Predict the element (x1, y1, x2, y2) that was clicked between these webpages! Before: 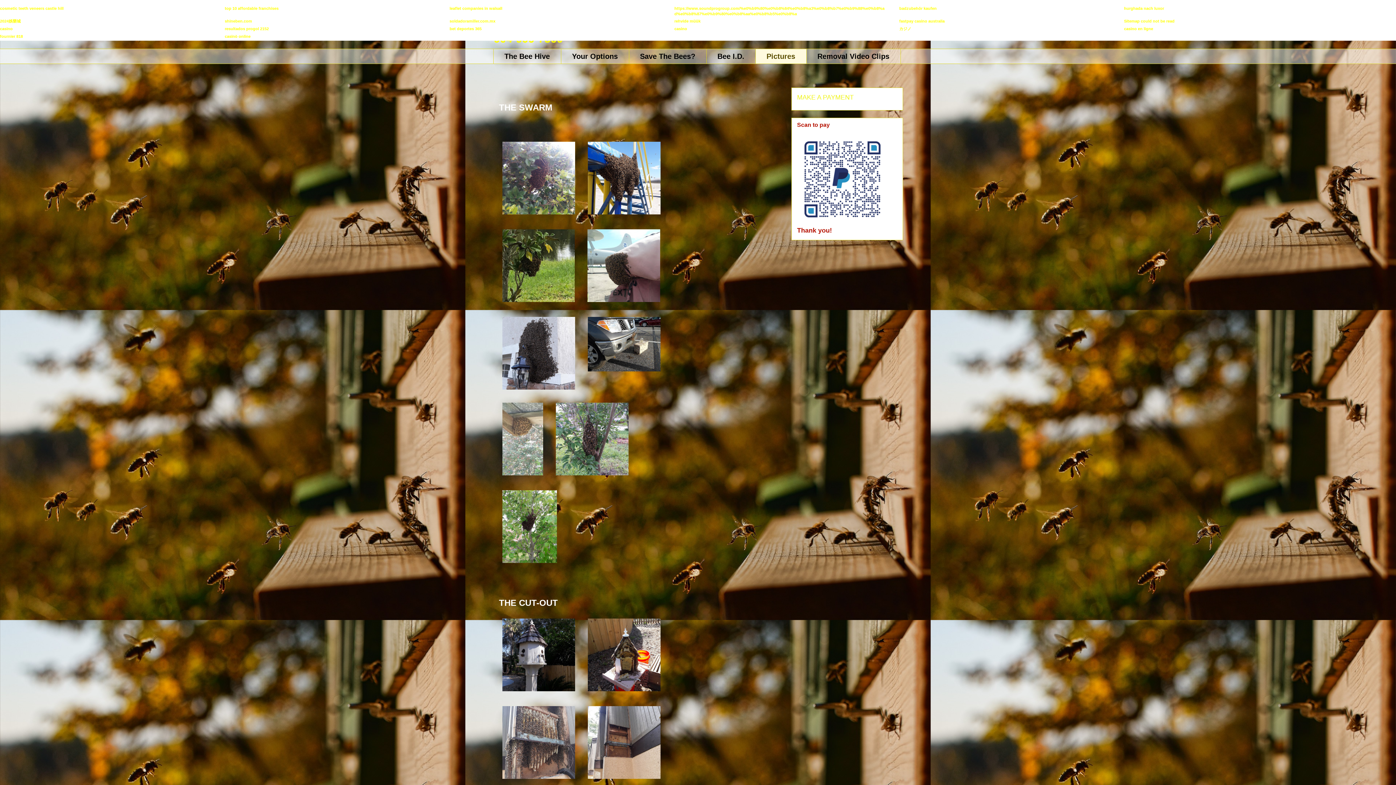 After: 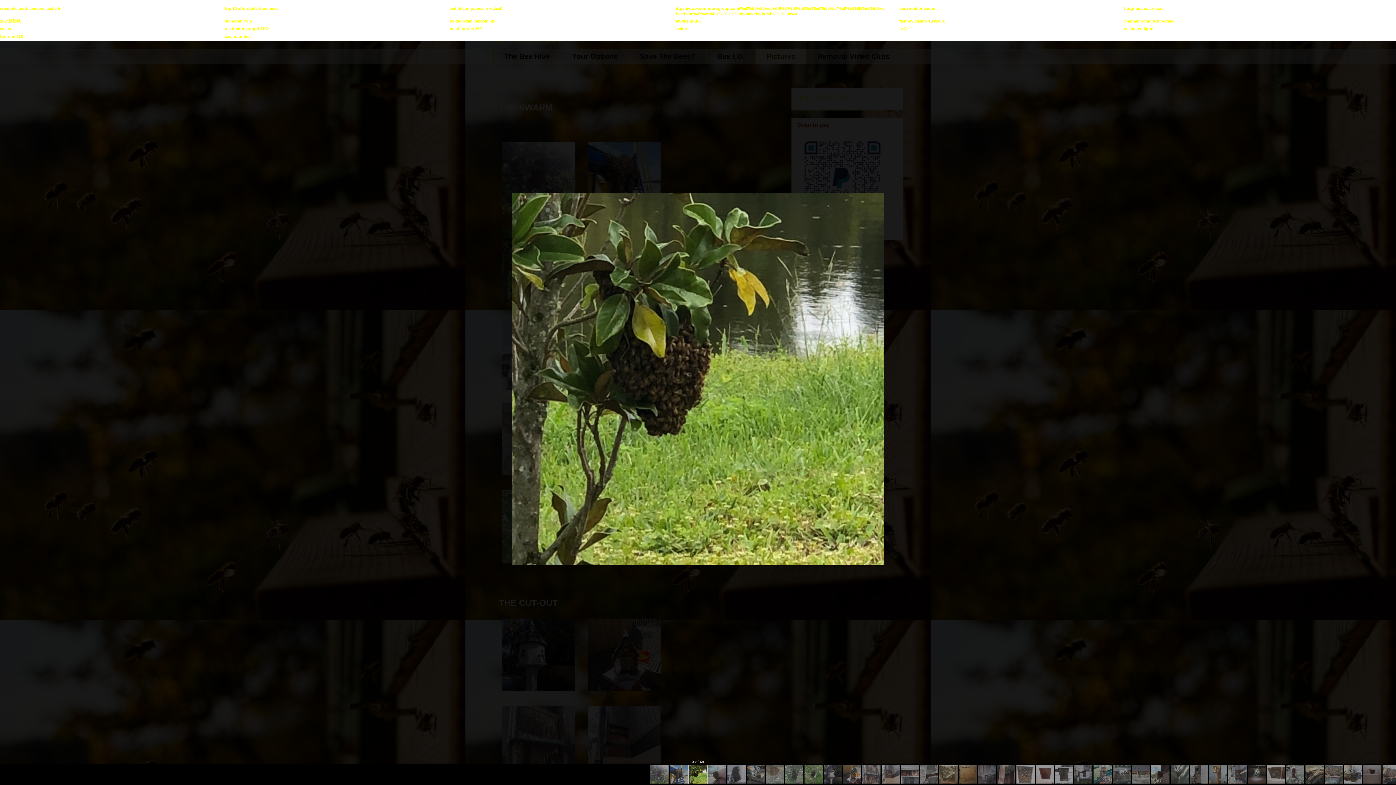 Action: bbox: (499, 226, 578, 307)